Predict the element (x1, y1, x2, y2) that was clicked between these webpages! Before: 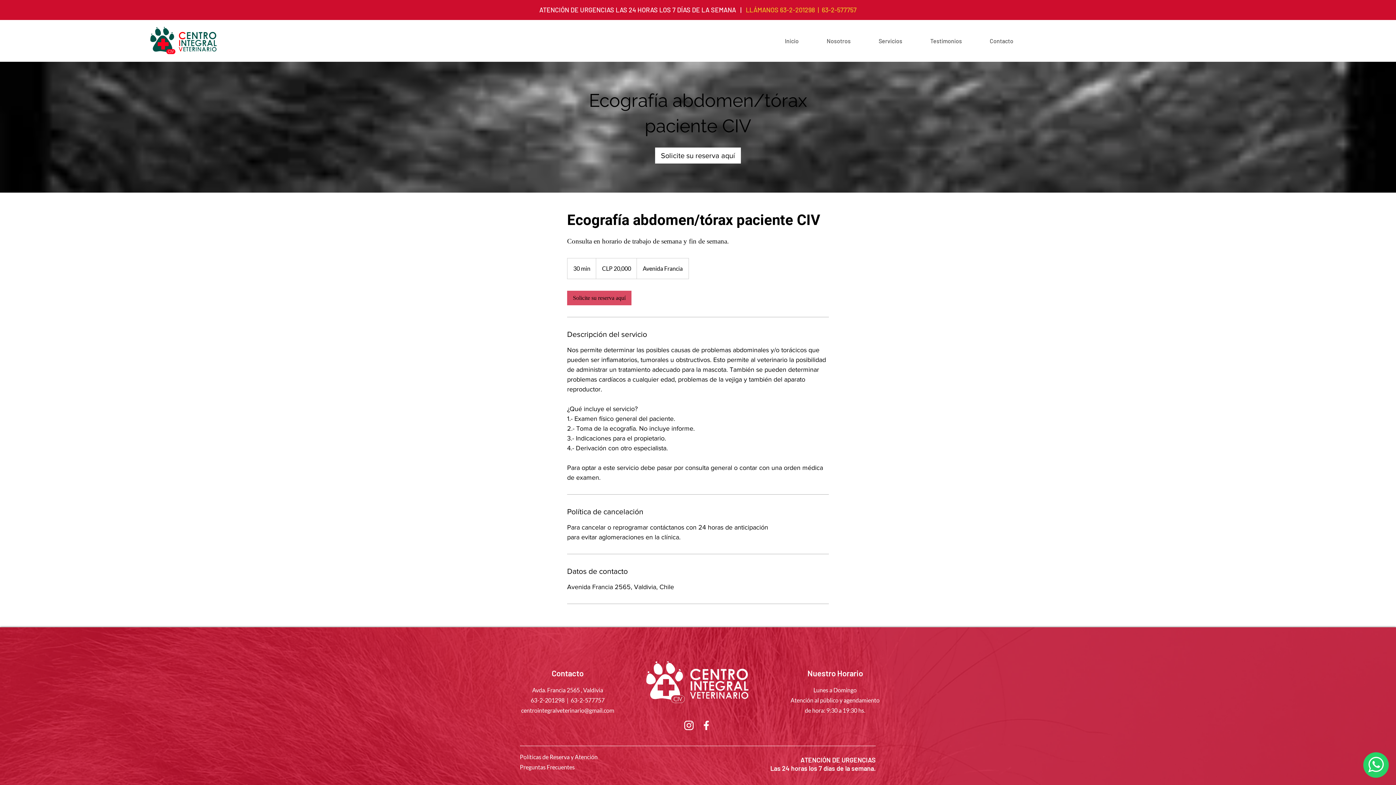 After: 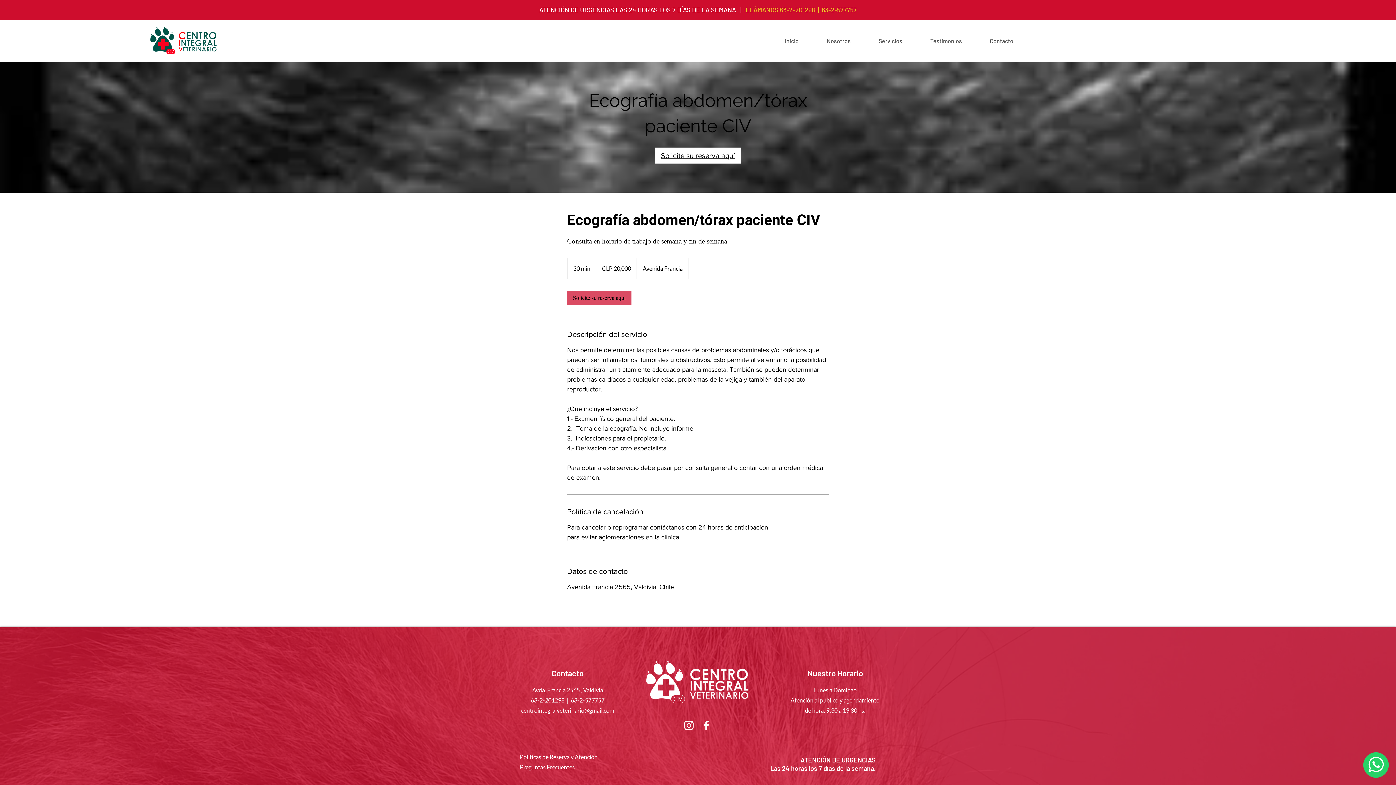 Action: bbox: (655, 147, 741, 163) label: Solicite su reserva aquí